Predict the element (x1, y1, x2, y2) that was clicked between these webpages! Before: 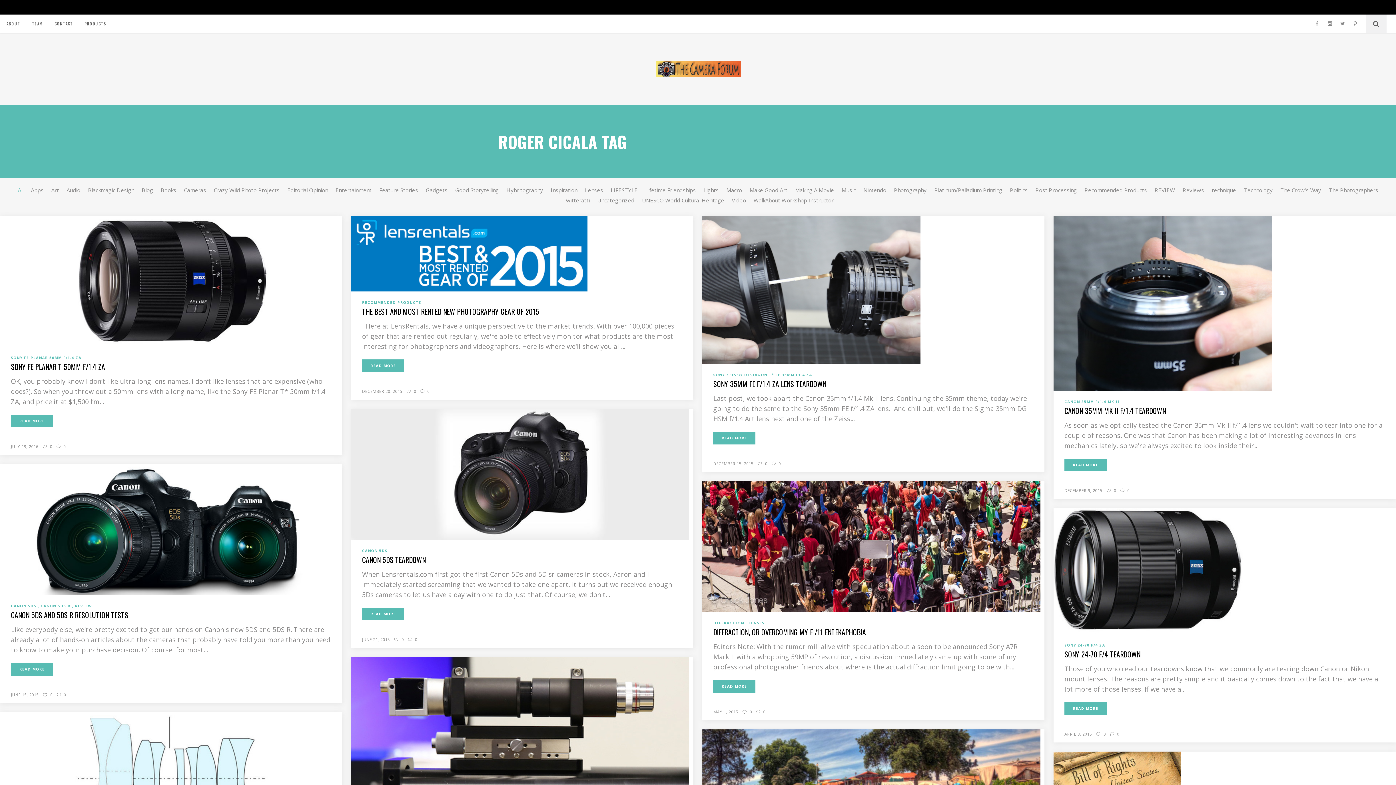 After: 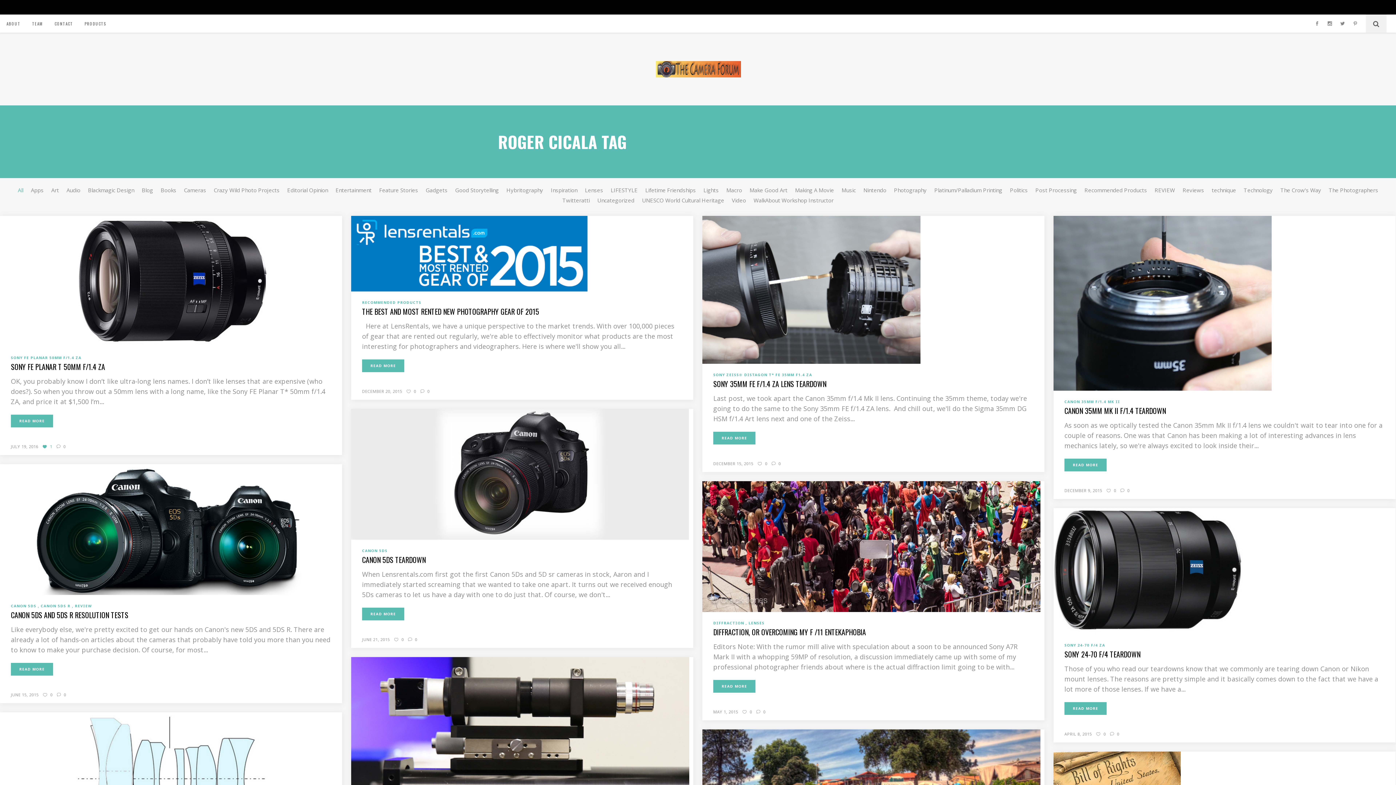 Action: label: 0 bbox: (42, 444, 52, 449)